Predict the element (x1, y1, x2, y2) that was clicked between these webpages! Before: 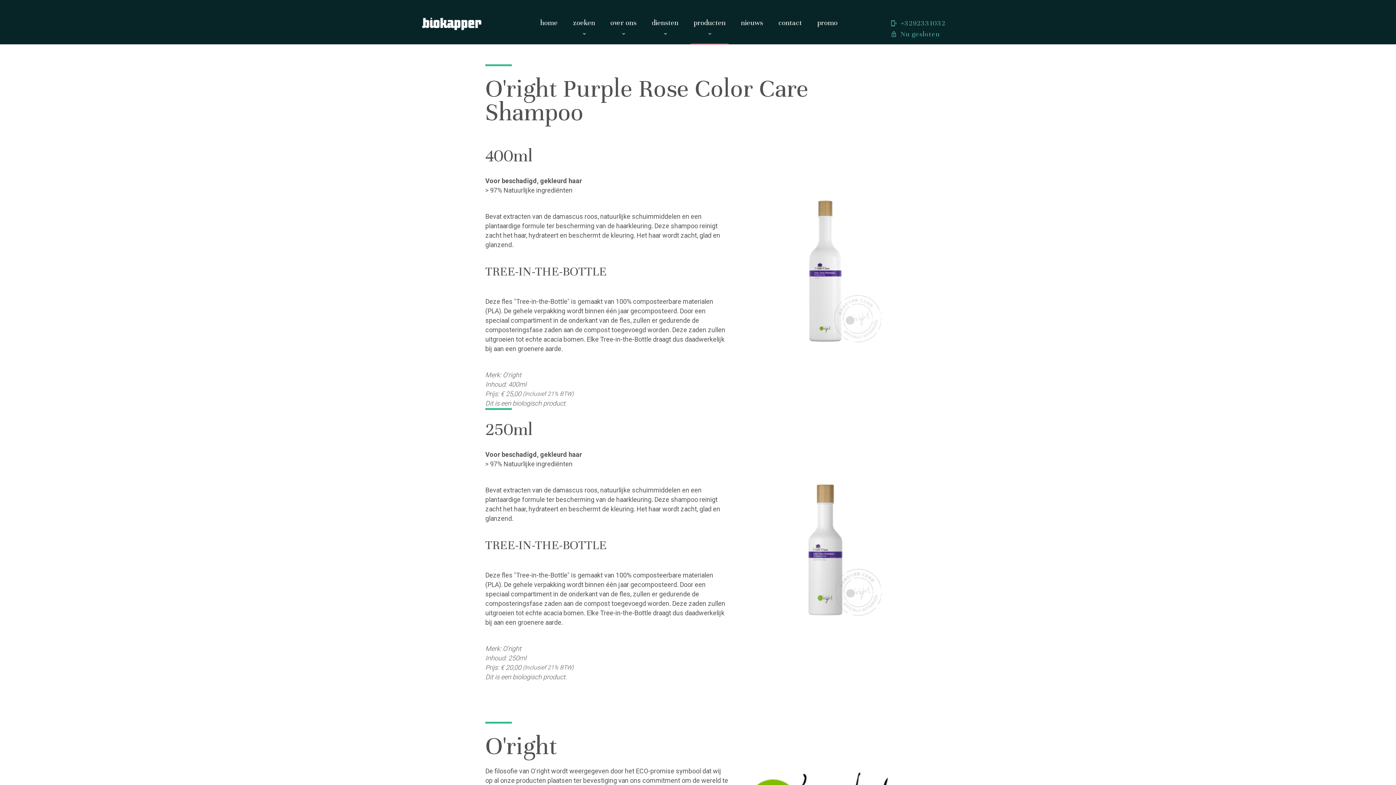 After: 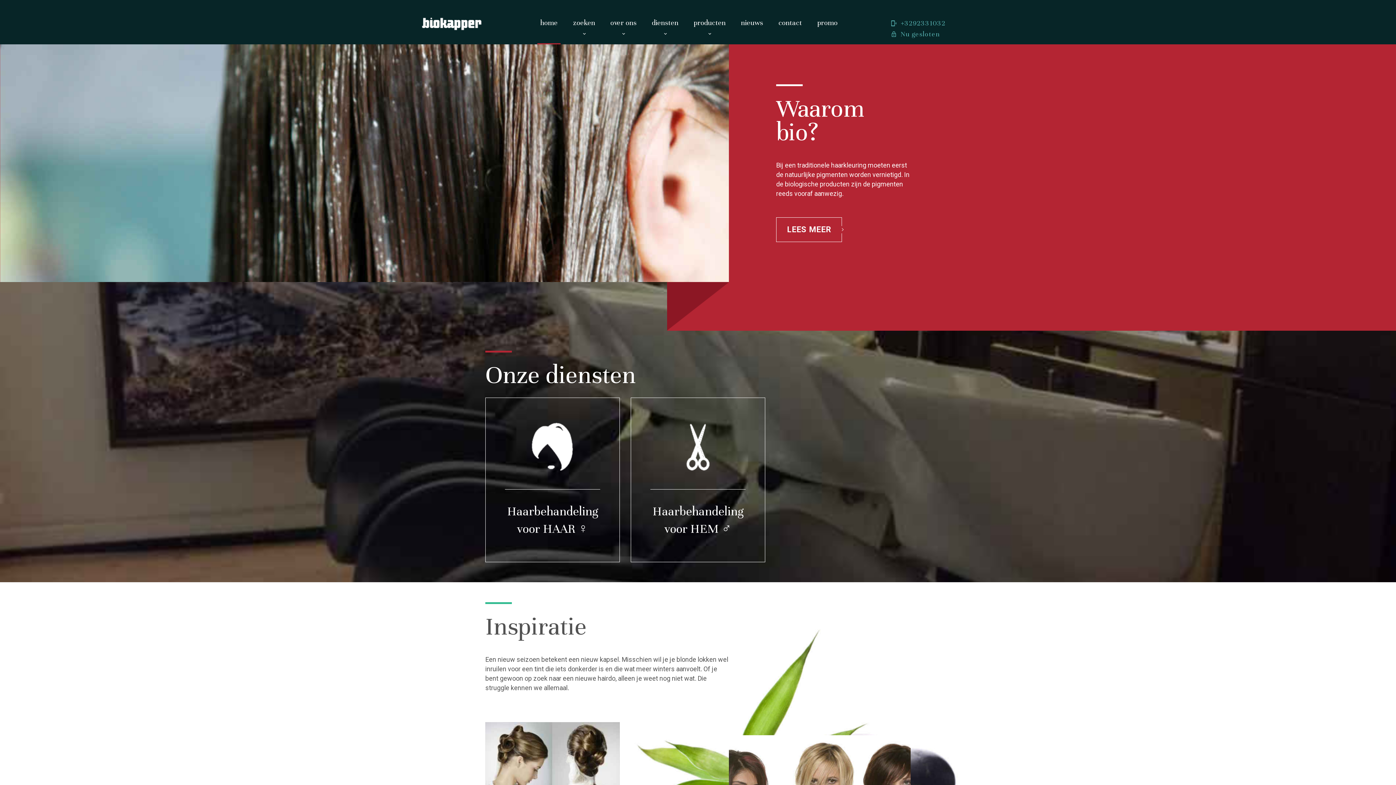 Action: label: home bbox: (540, 18, 557, 27)